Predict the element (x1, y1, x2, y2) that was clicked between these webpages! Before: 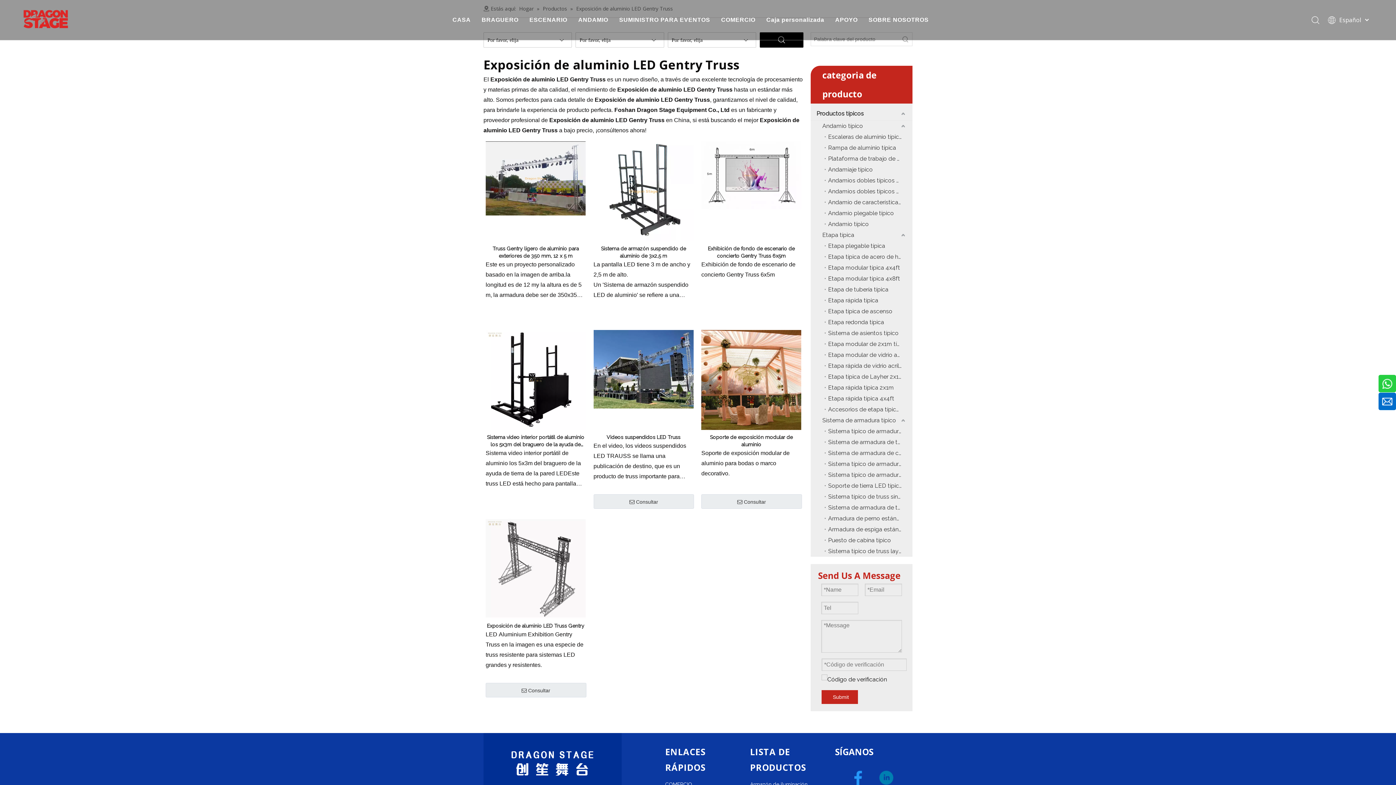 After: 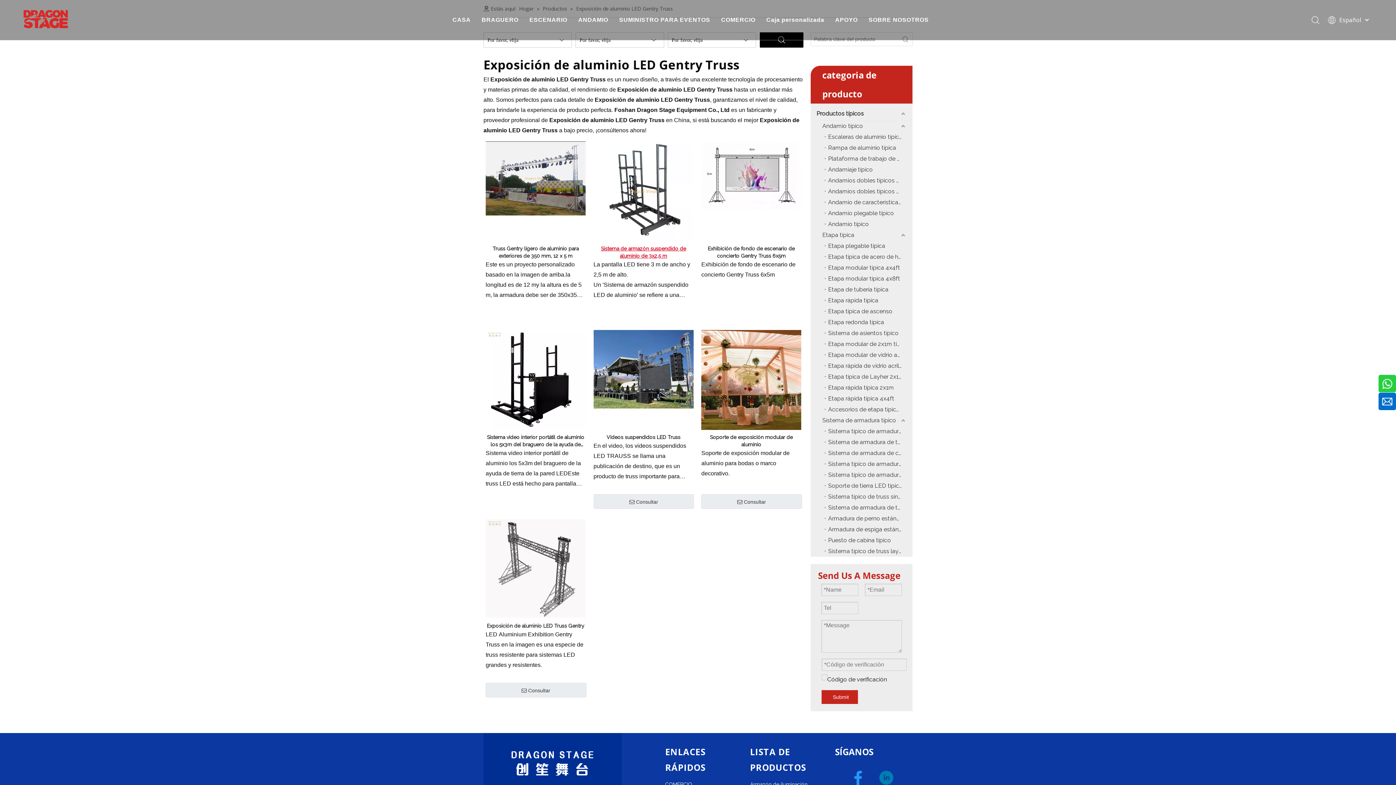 Action: label: Sistema de armazón suspendido de aluminio de 3x2,5 m bbox: (593, 245, 693, 259)